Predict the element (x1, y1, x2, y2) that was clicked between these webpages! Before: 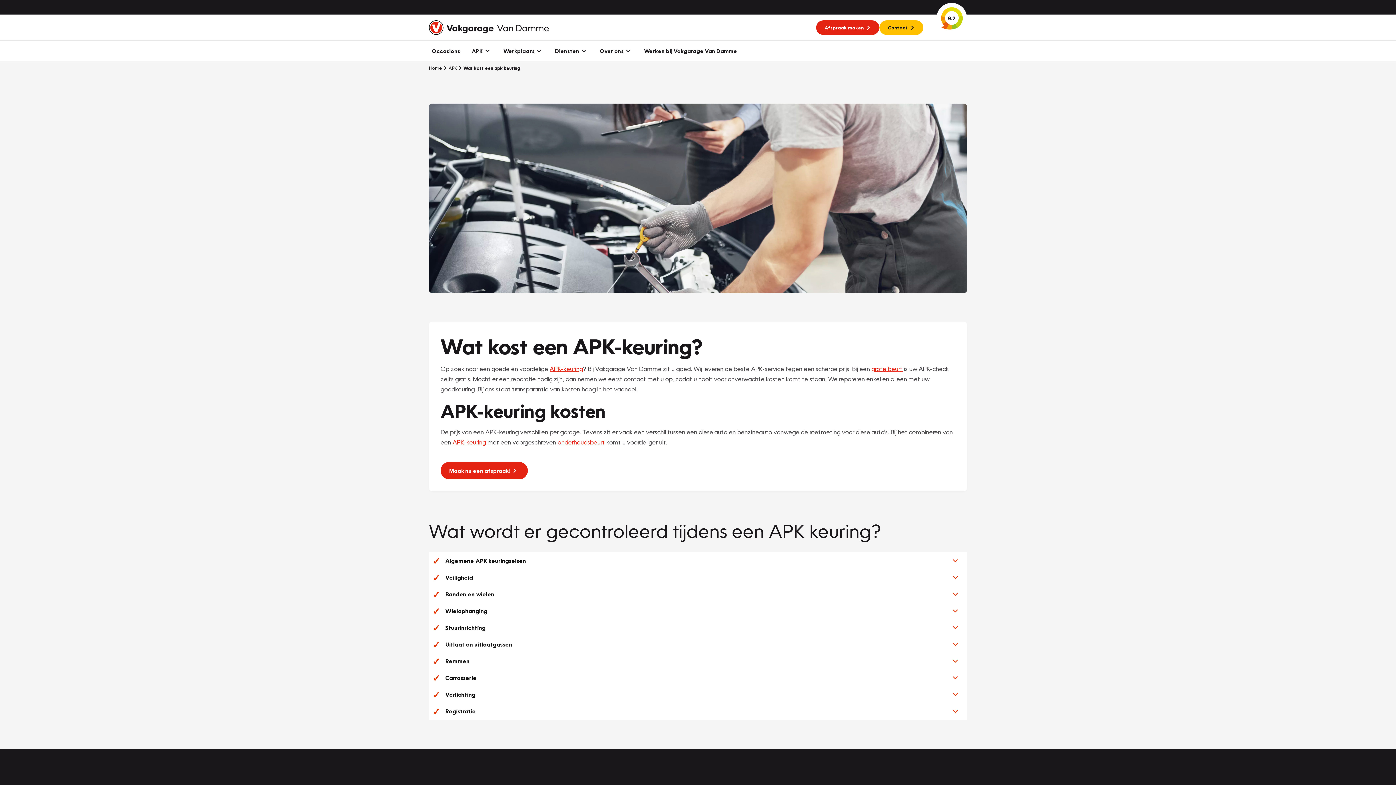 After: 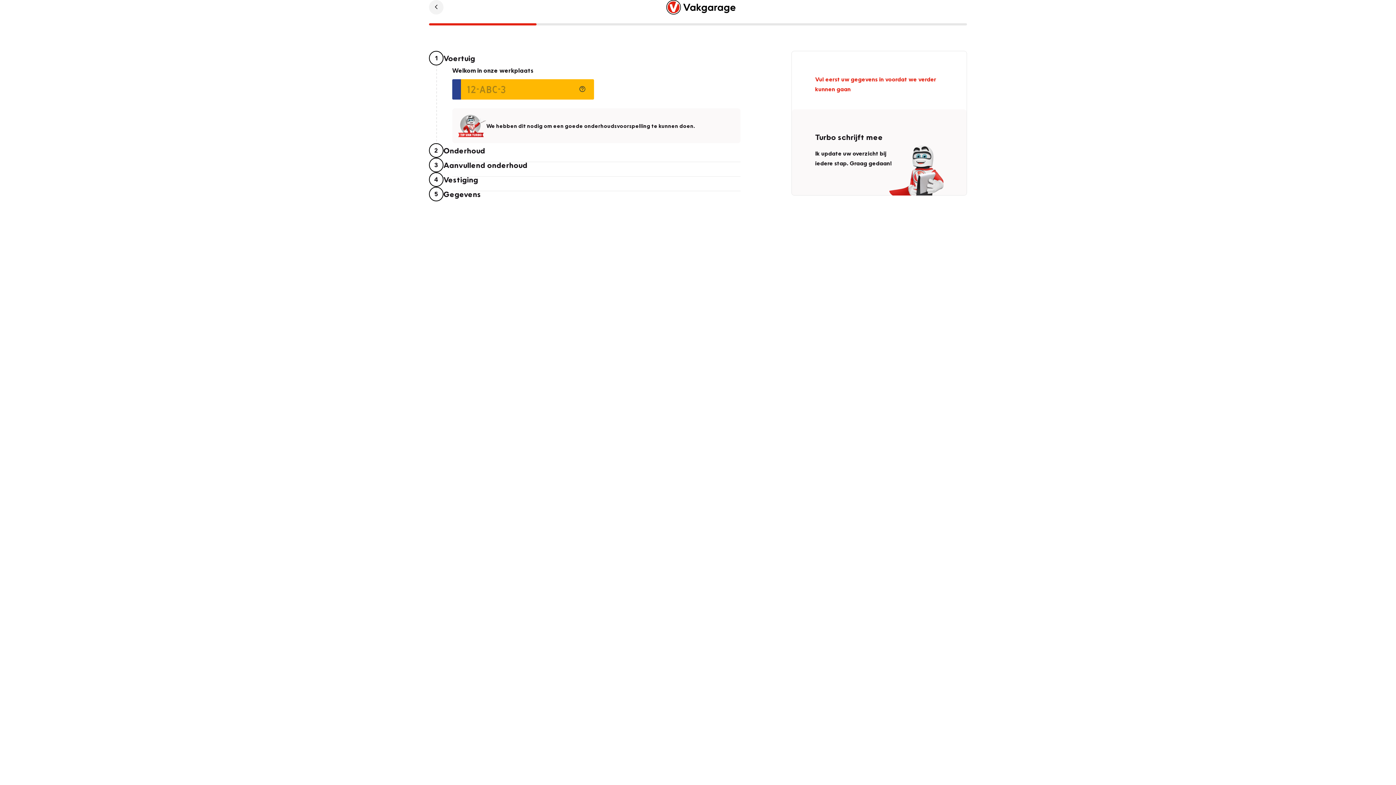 Action: bbox: (440, 462, 528, 479) label: Maak nu een afspraak!